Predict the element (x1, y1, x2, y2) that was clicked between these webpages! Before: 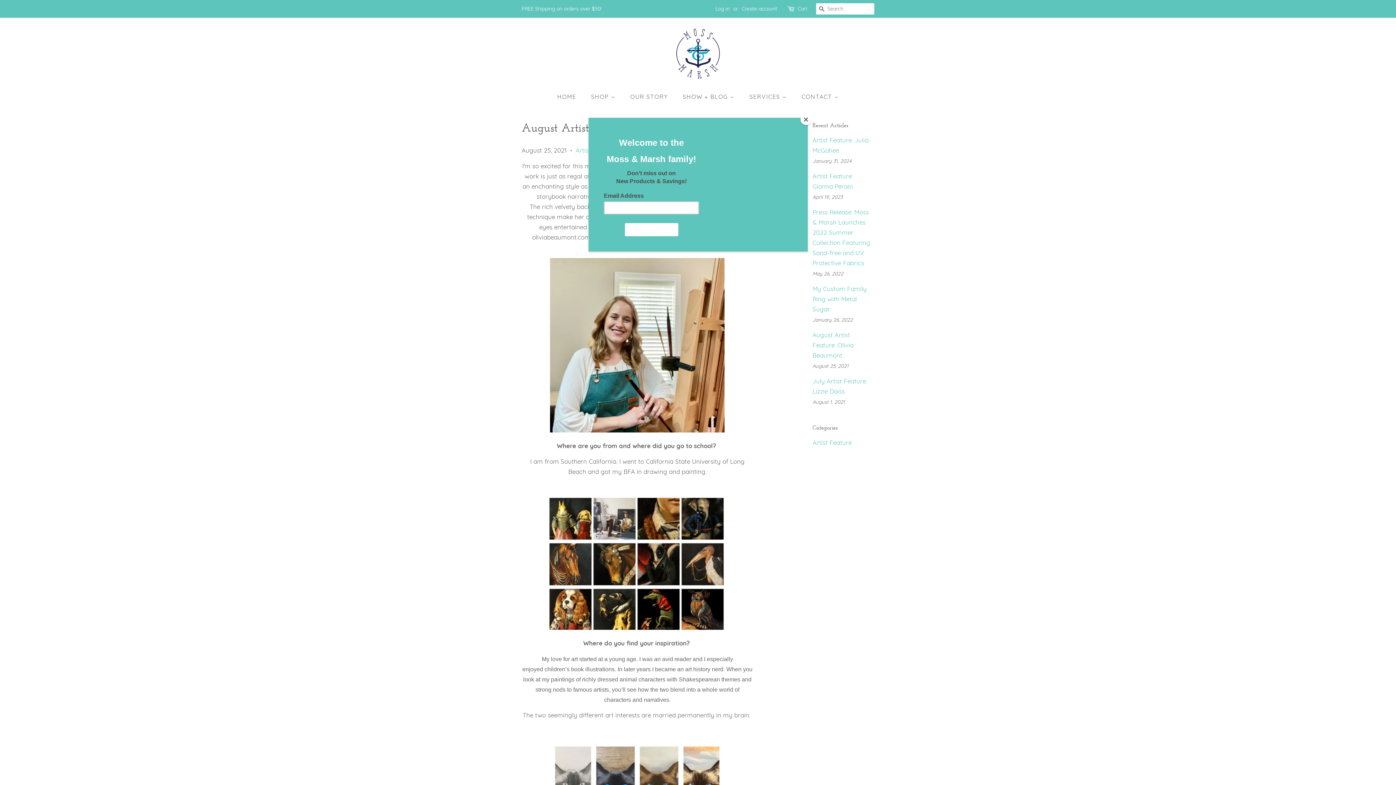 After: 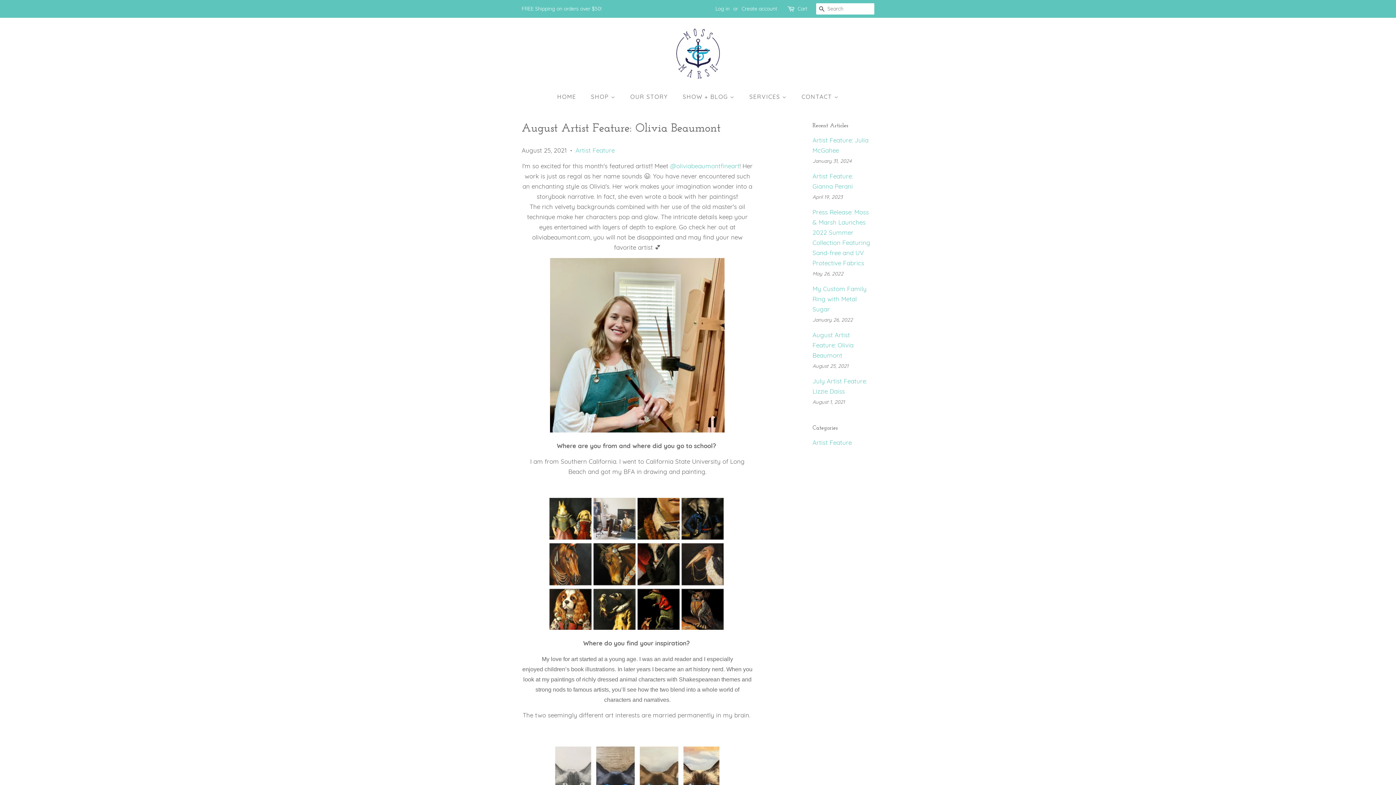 Action: label: Close bbox: (800, 114, 811, 125)